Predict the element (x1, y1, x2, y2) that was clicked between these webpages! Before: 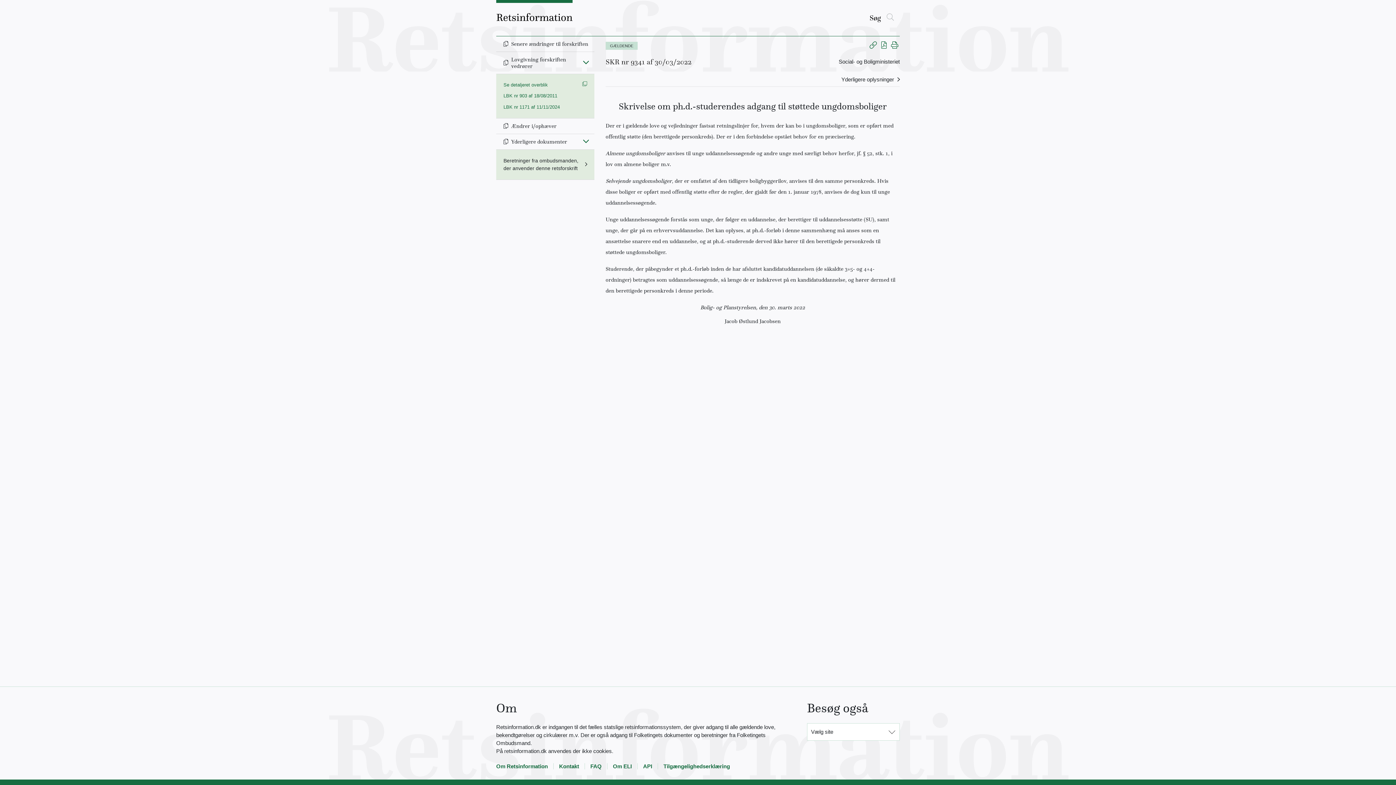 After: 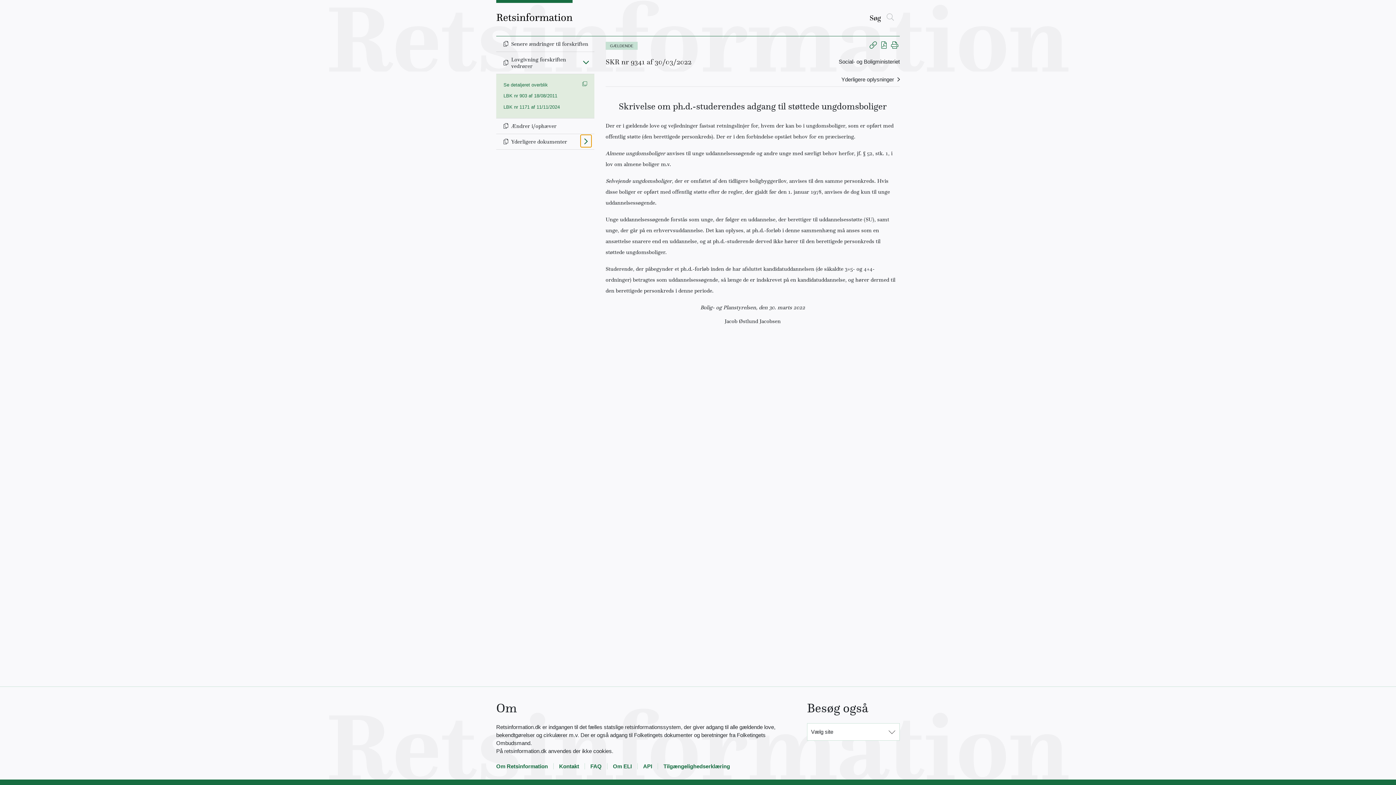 Action: bbox: (580, 134, 591, 147) label: Fold ind